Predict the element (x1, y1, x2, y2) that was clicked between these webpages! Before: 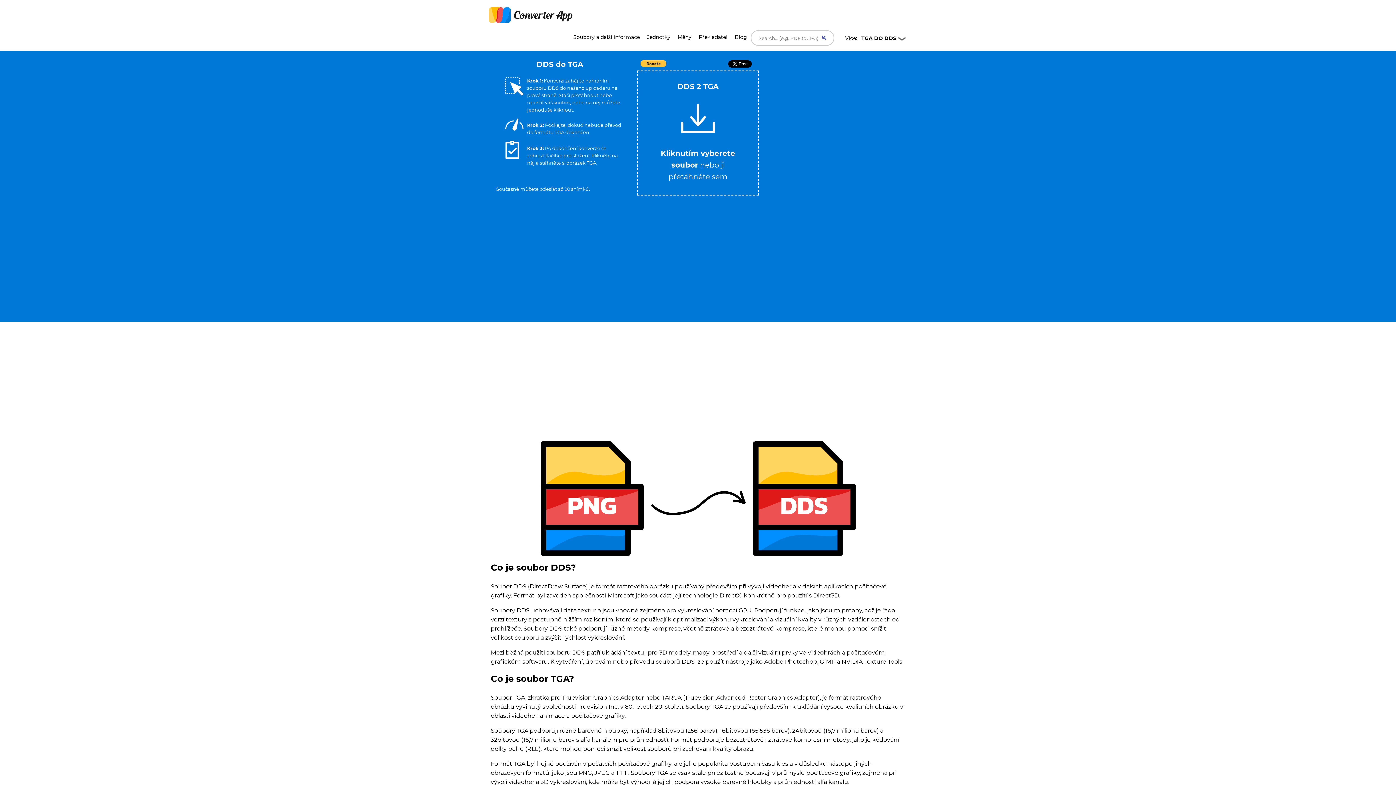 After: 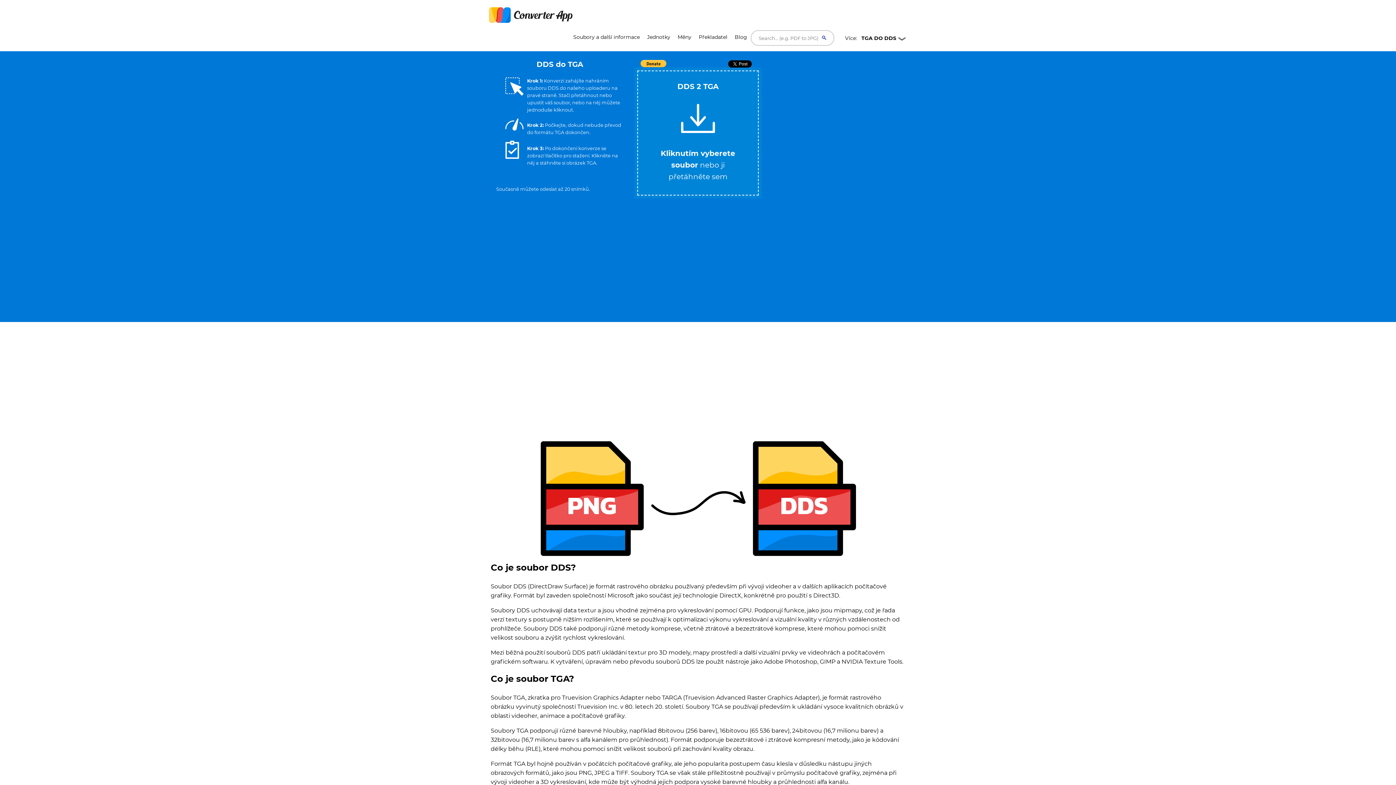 Action: label: DDS 2 TGA bbox: (677, 82, 718, 90)